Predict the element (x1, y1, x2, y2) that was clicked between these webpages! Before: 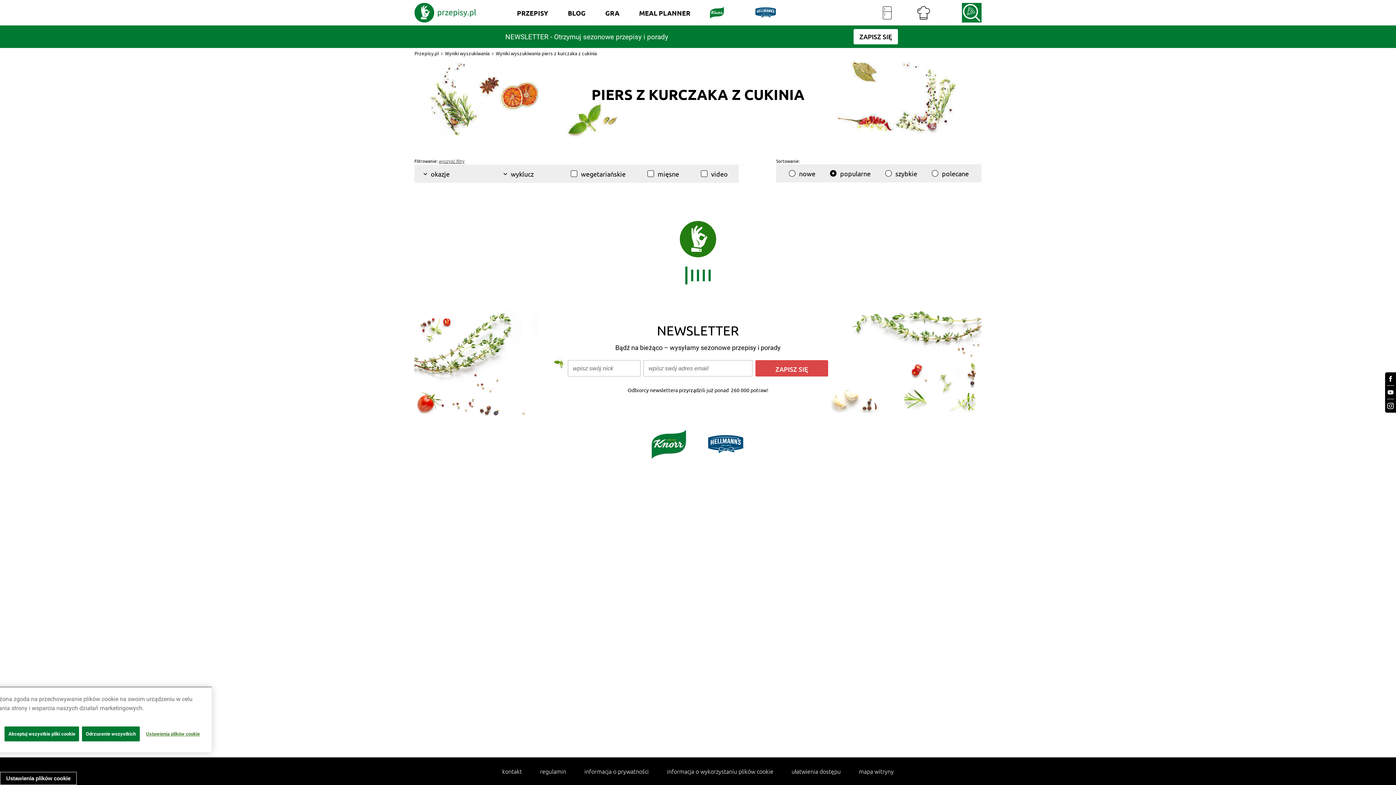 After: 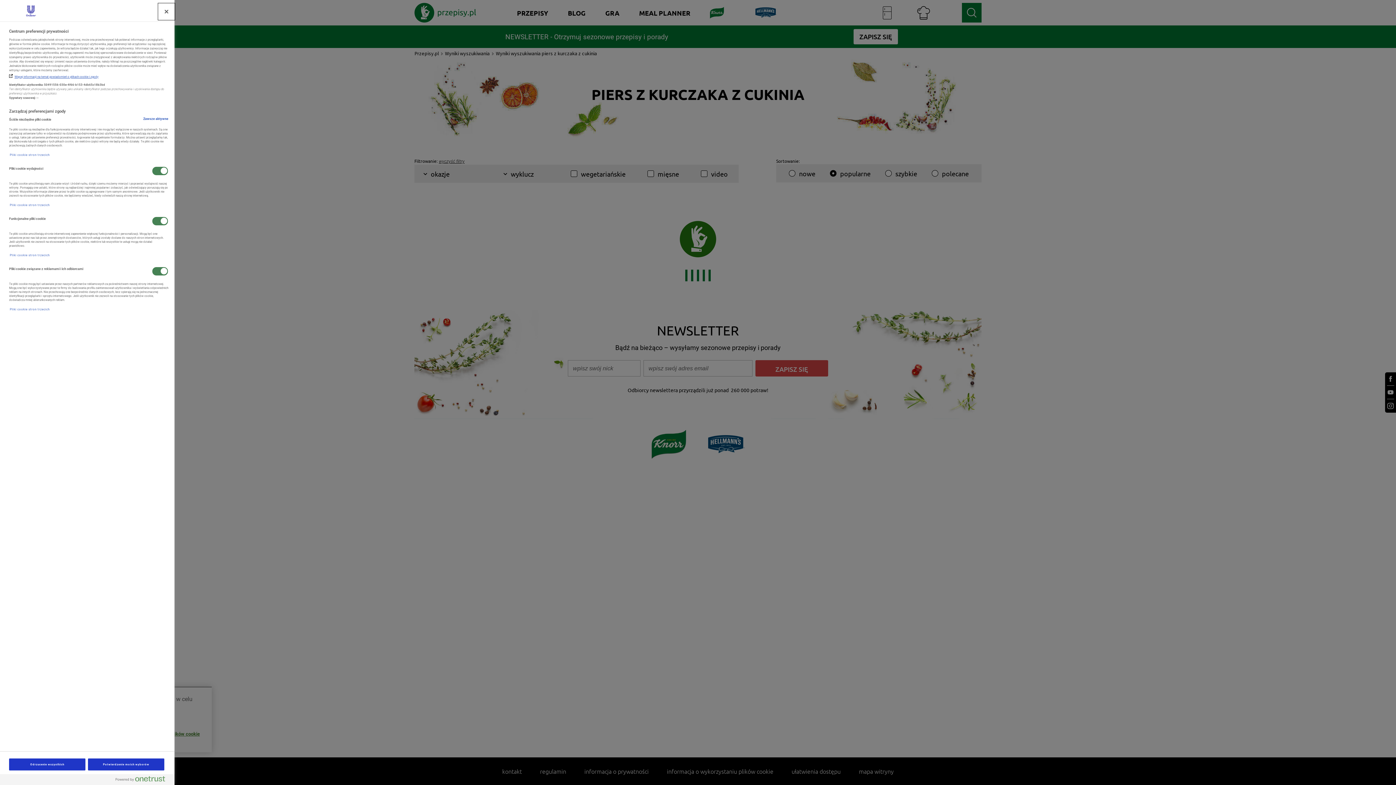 Action: bbox: (142, 726, 203, 741) label: Ustawienia plików cookie